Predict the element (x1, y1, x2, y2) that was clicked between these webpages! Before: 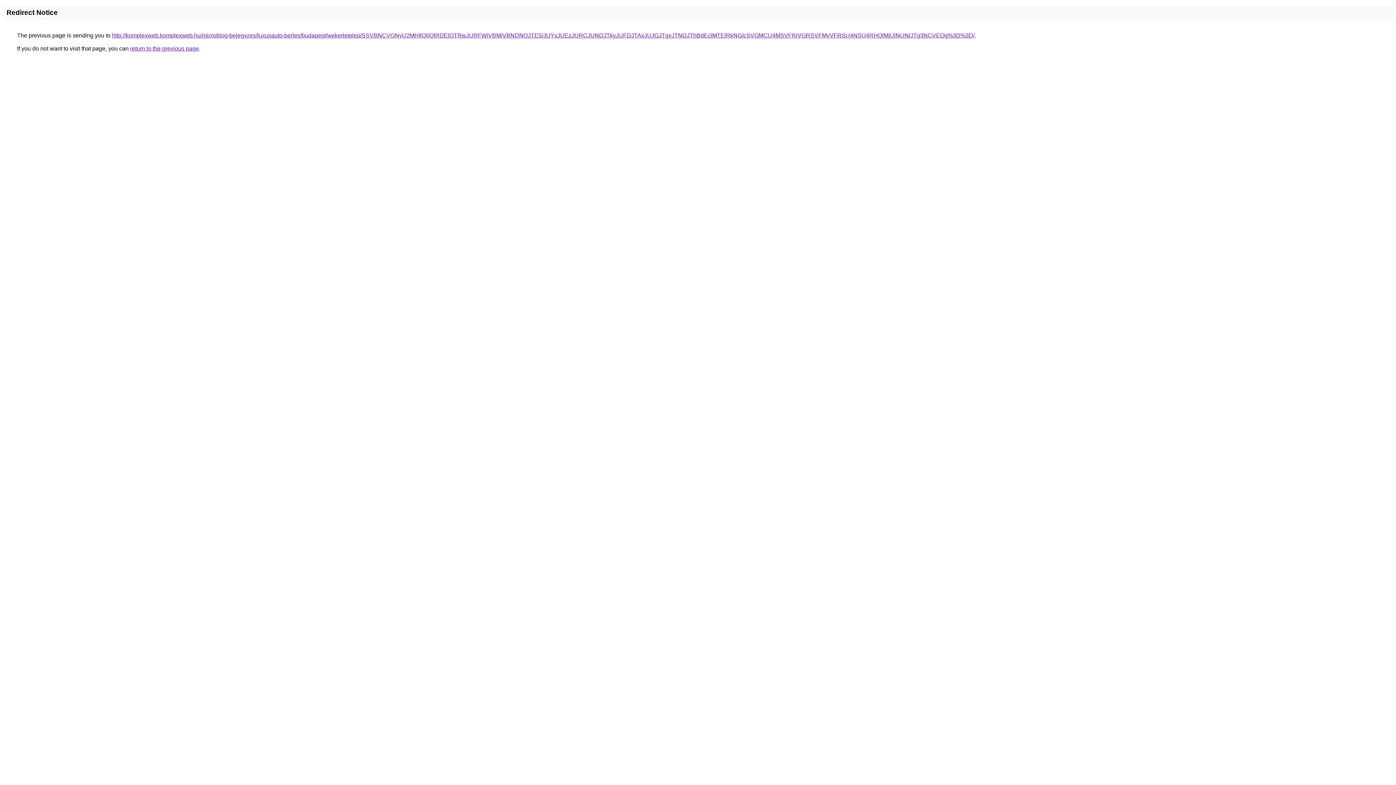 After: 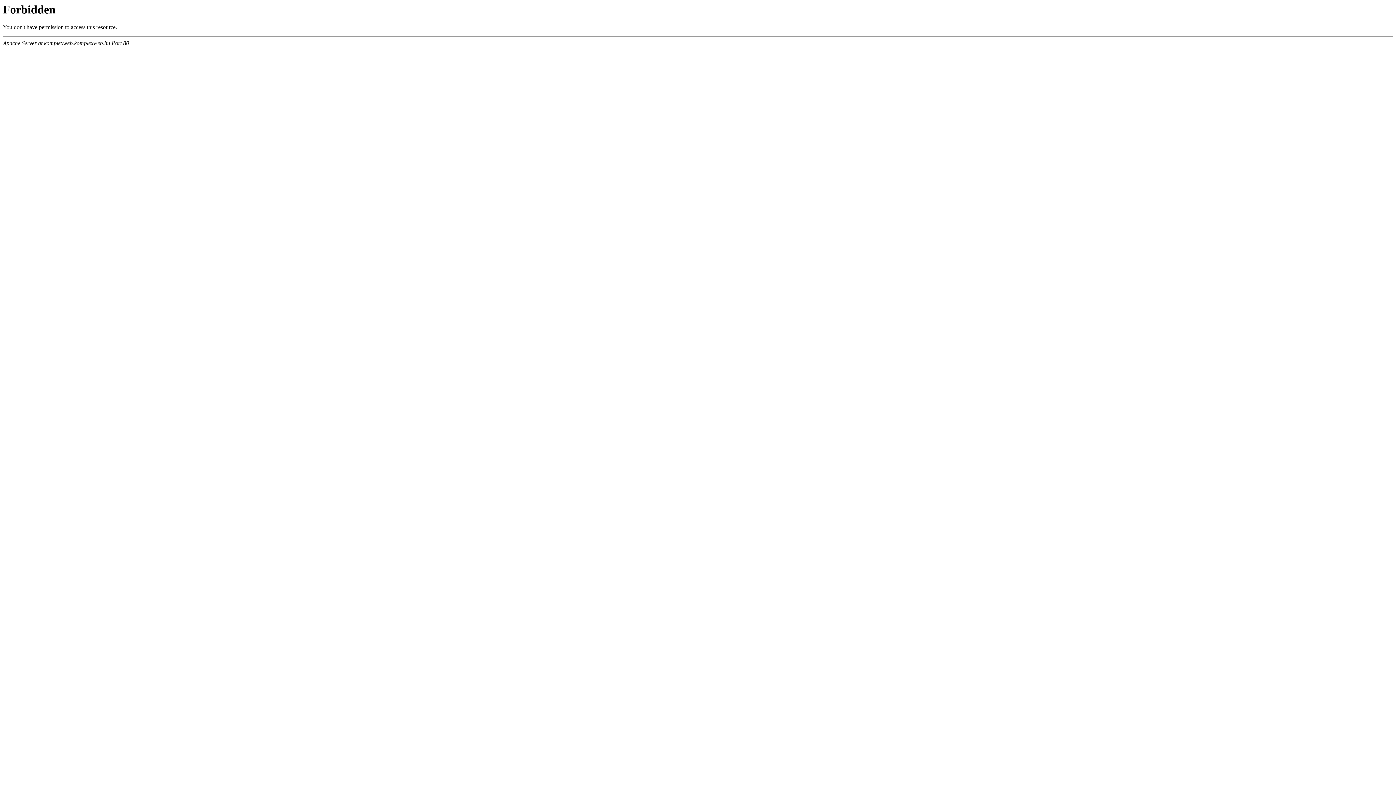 Action: label: http://komplexweb.komplexweb.hu/microblog-bejegyzes/luxusauto-berles/budapest/wekerletelep/SSVBNCVGNyU2MHIlQ0QlRDElOTRwJURFWiVBMiVBNDNOJTE5/JUYxJUEzJURCJUNDJTkyJUFDJTAxJUJGJTgyJTNDJThBdEclMTElRkNG/cSVGMCU4MSVFRiVGRSVFMyVFRSU4NSU4RHQlMjUlNUNlJTg3NCVEQg%3D%3D/ bbox: (112, 32, 974, 38)